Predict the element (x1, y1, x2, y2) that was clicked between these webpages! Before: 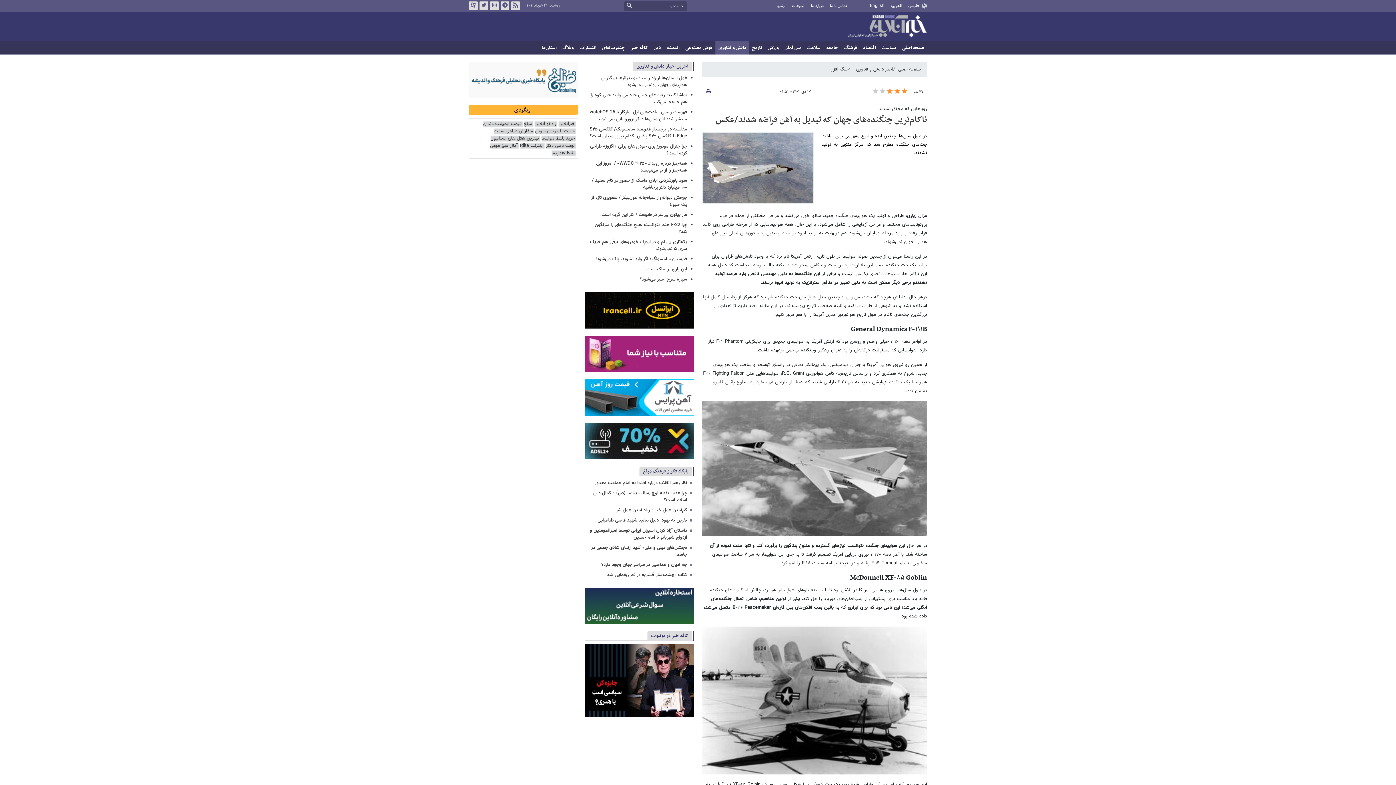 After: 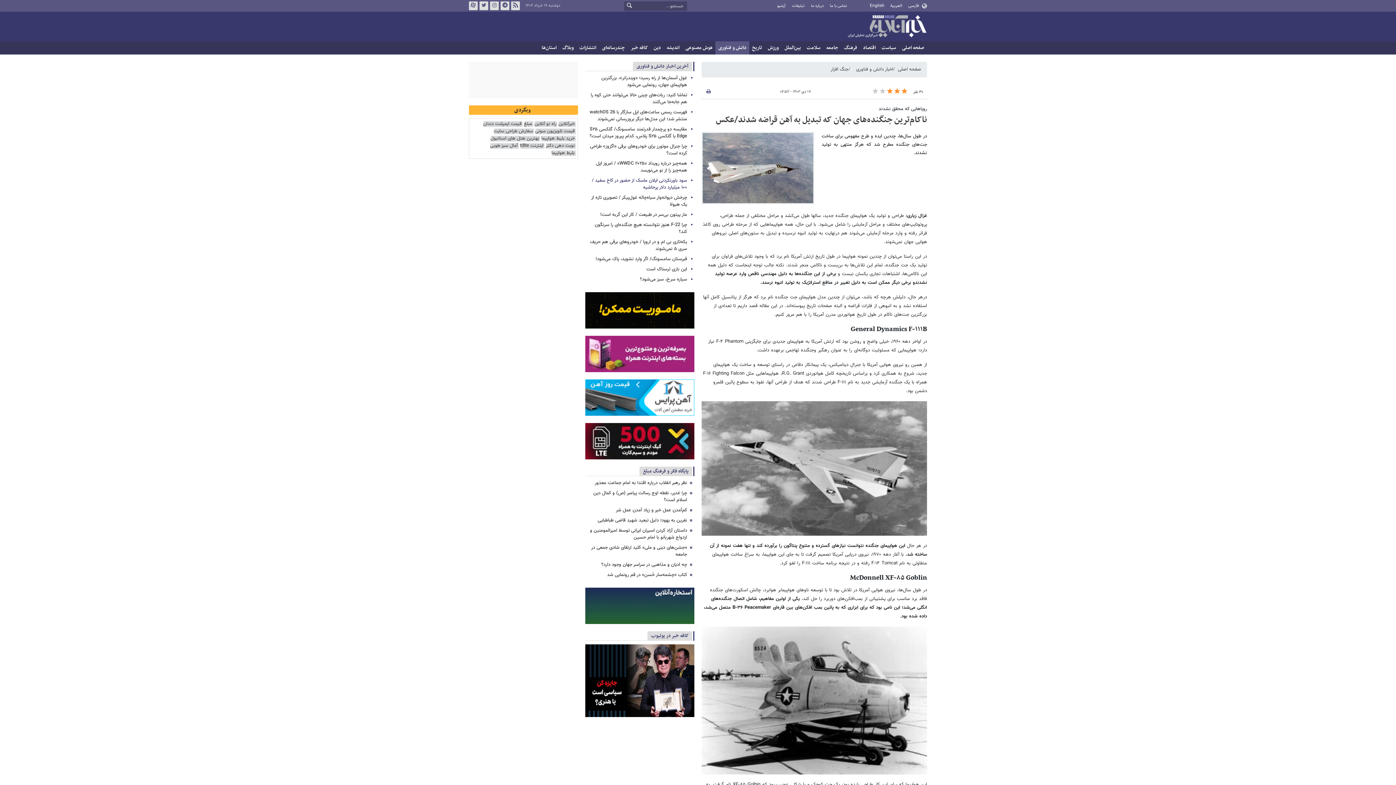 Action: bbox: (592, 177, 687, 191) label: سود باورنکردنی ایلان ماسک از حضور در کاخ سفید / ۱۰۰ میلیارد دلار پرحاشیه